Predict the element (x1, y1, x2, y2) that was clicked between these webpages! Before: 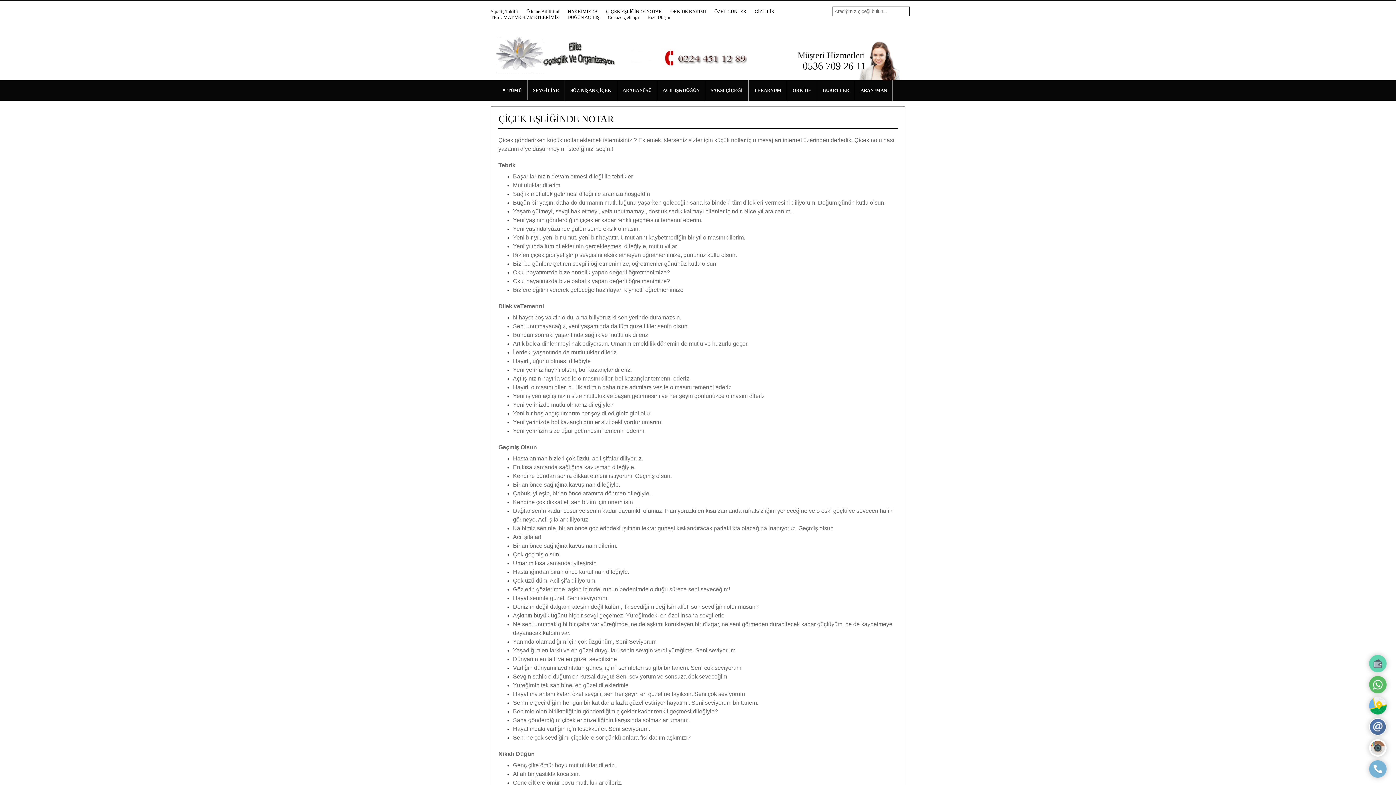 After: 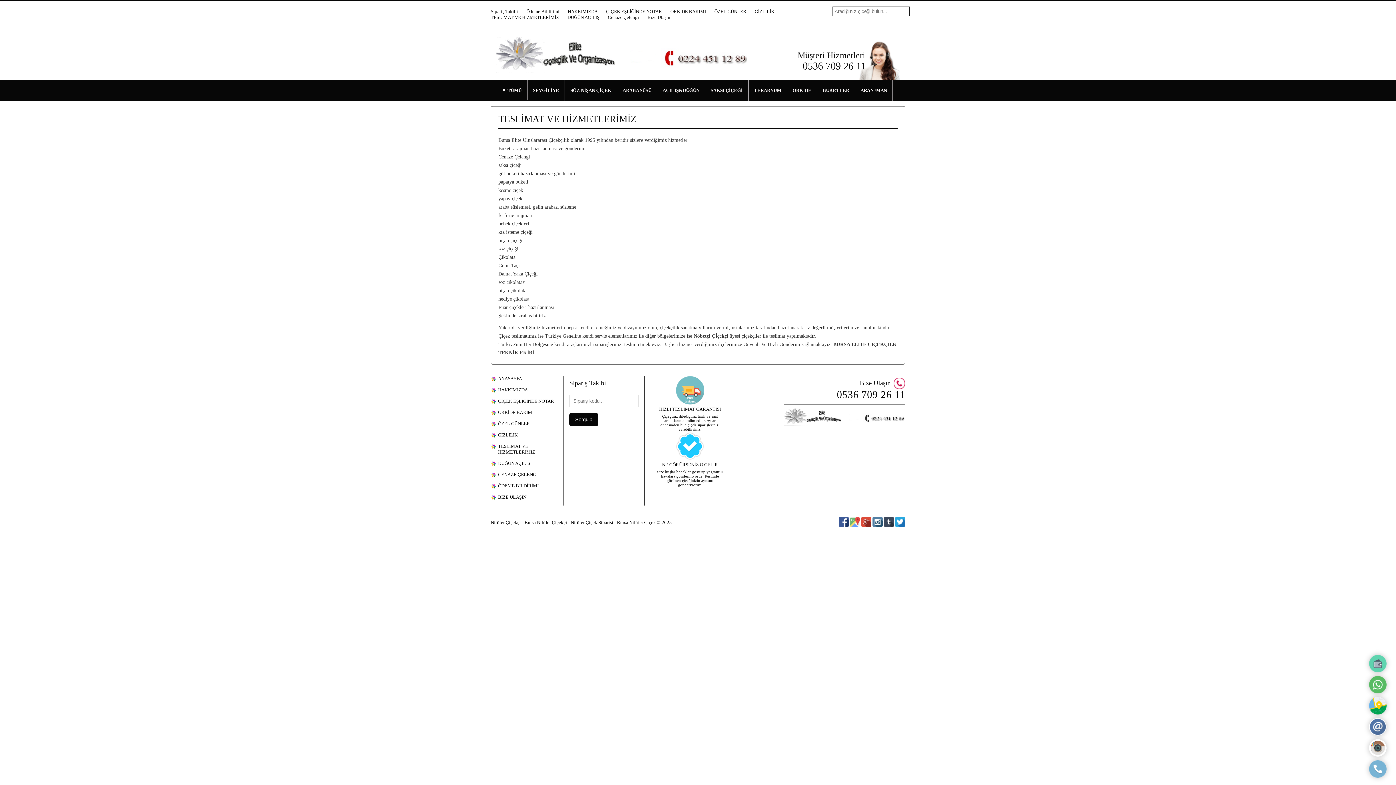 Action: bbox: (490, 14, 559, 20) label: TESLİMAT VE HİZMETLERİMİZ